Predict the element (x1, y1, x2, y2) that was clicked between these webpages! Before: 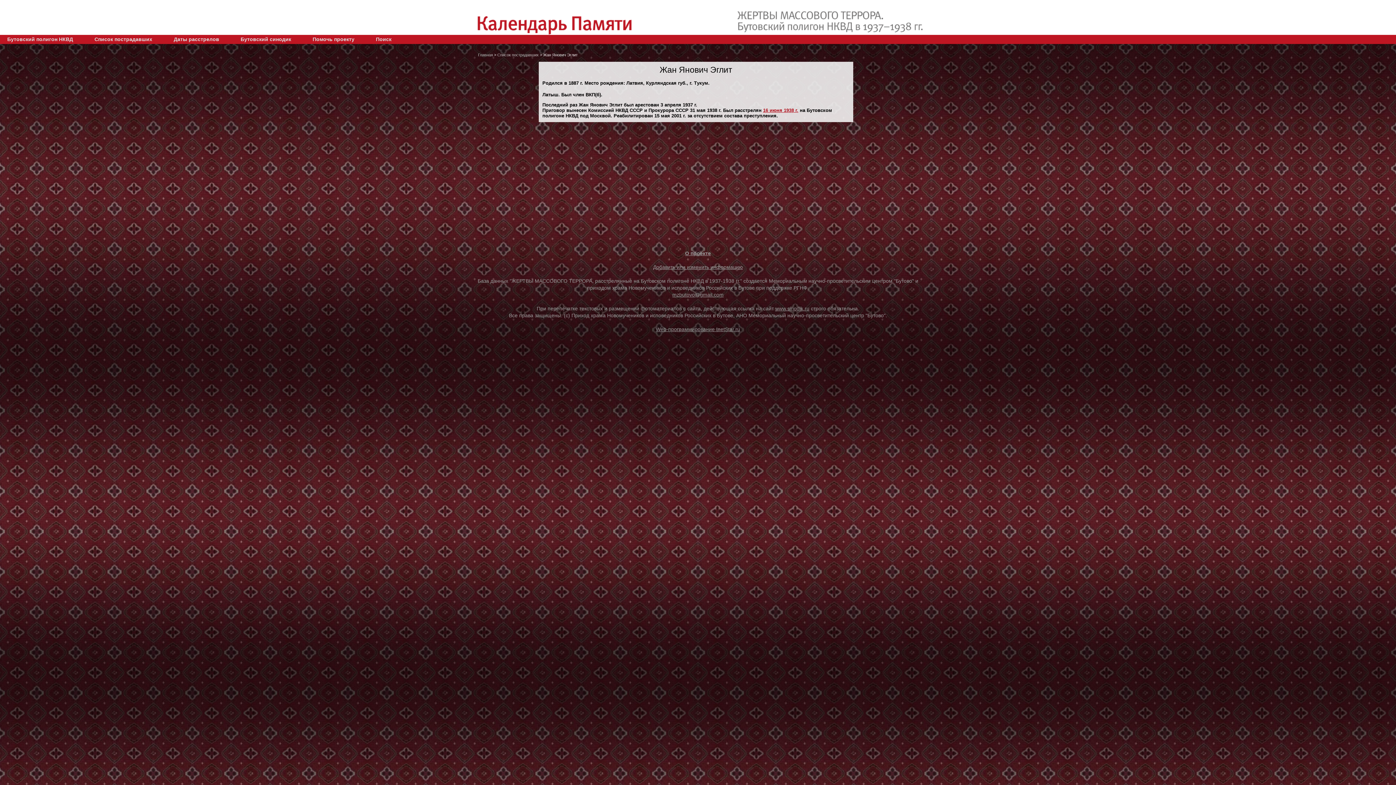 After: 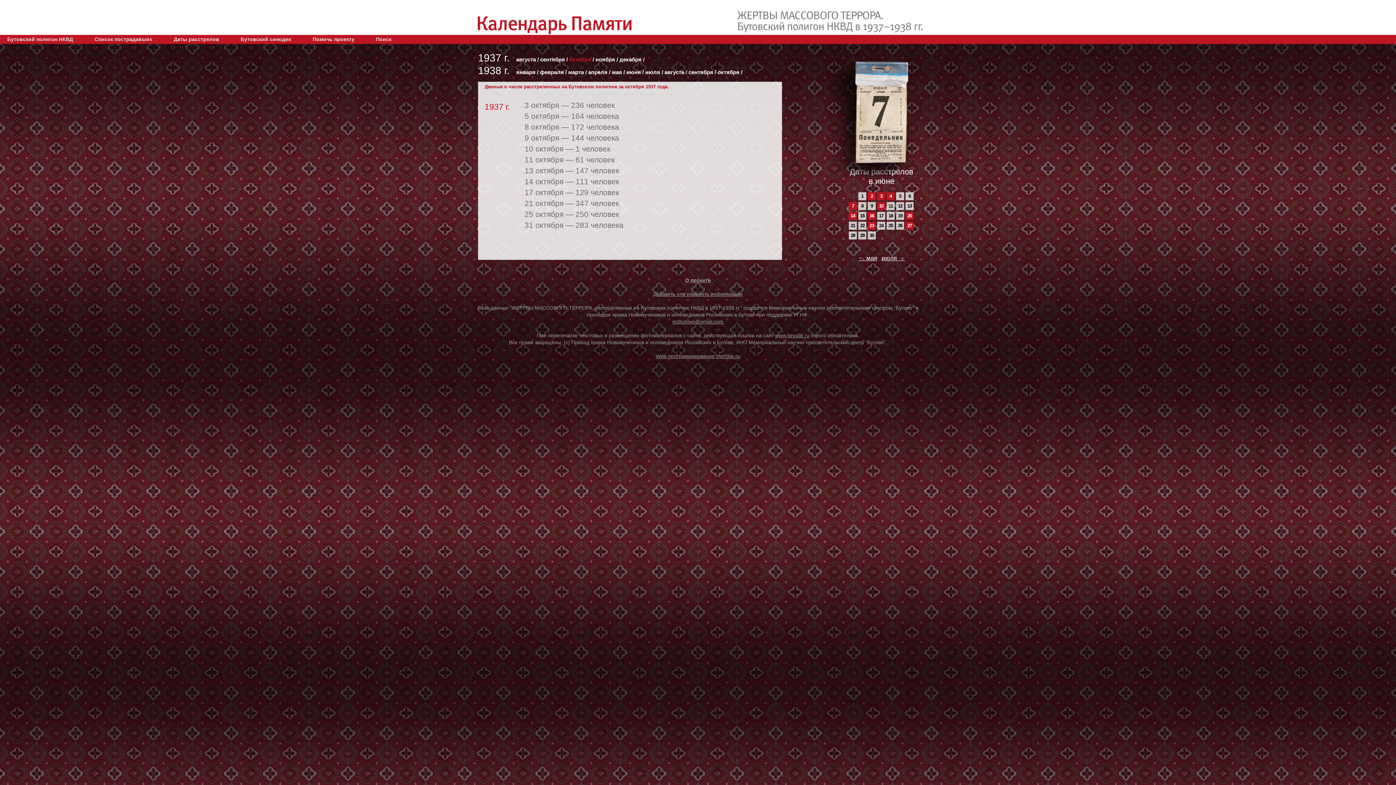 Action: bbox: (166, 34, 226, 43) label: Даты расстрелов